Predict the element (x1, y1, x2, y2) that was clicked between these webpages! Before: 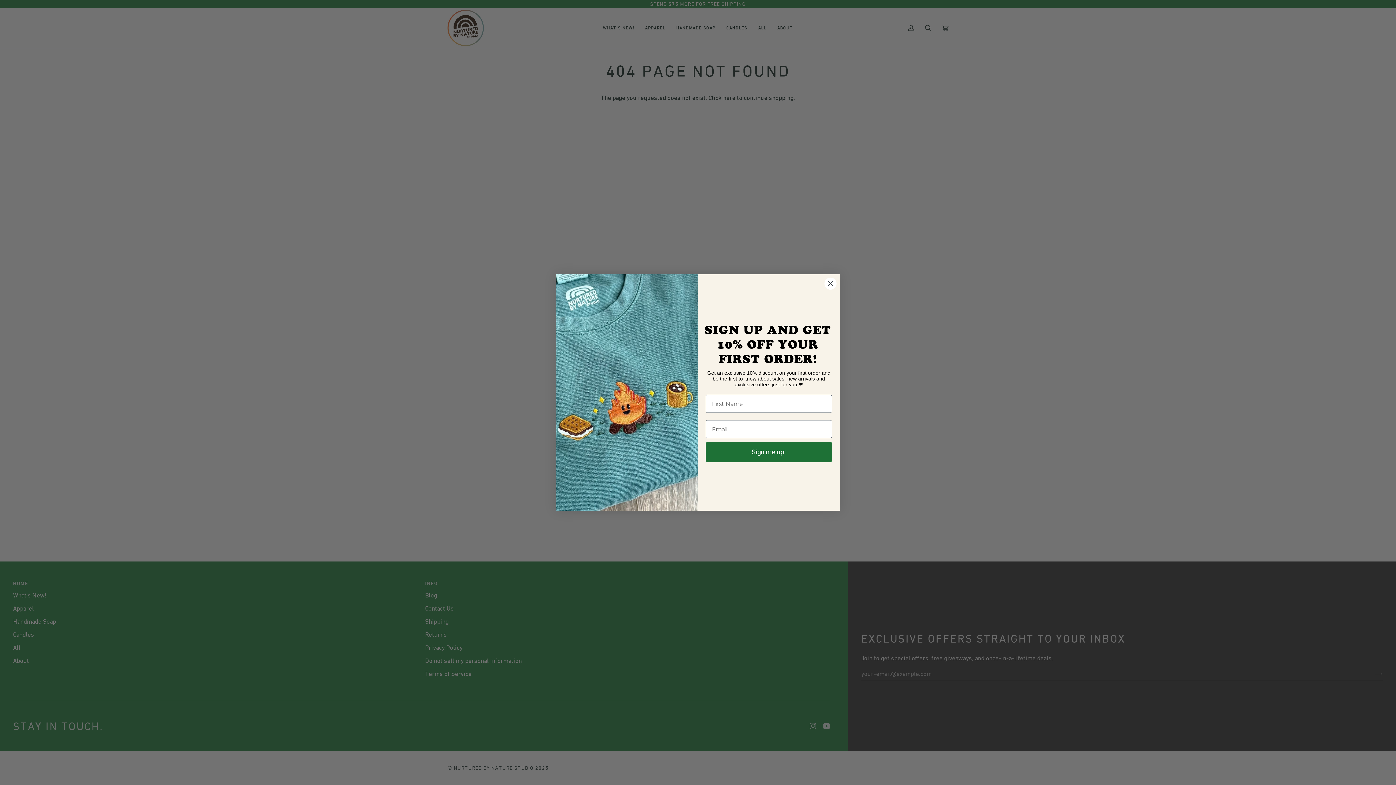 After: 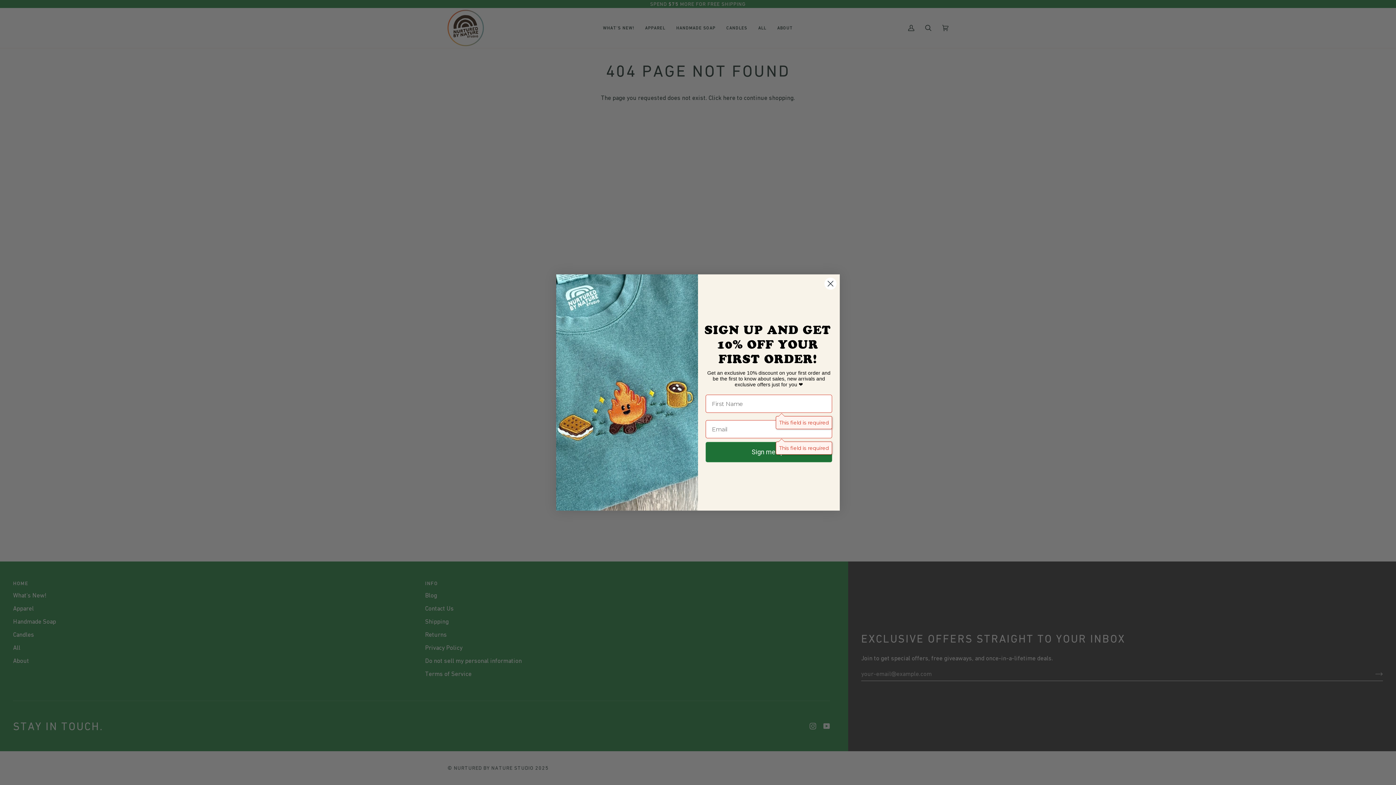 Action: label: Sign me up! bbox: (705, 442, 832, 462)